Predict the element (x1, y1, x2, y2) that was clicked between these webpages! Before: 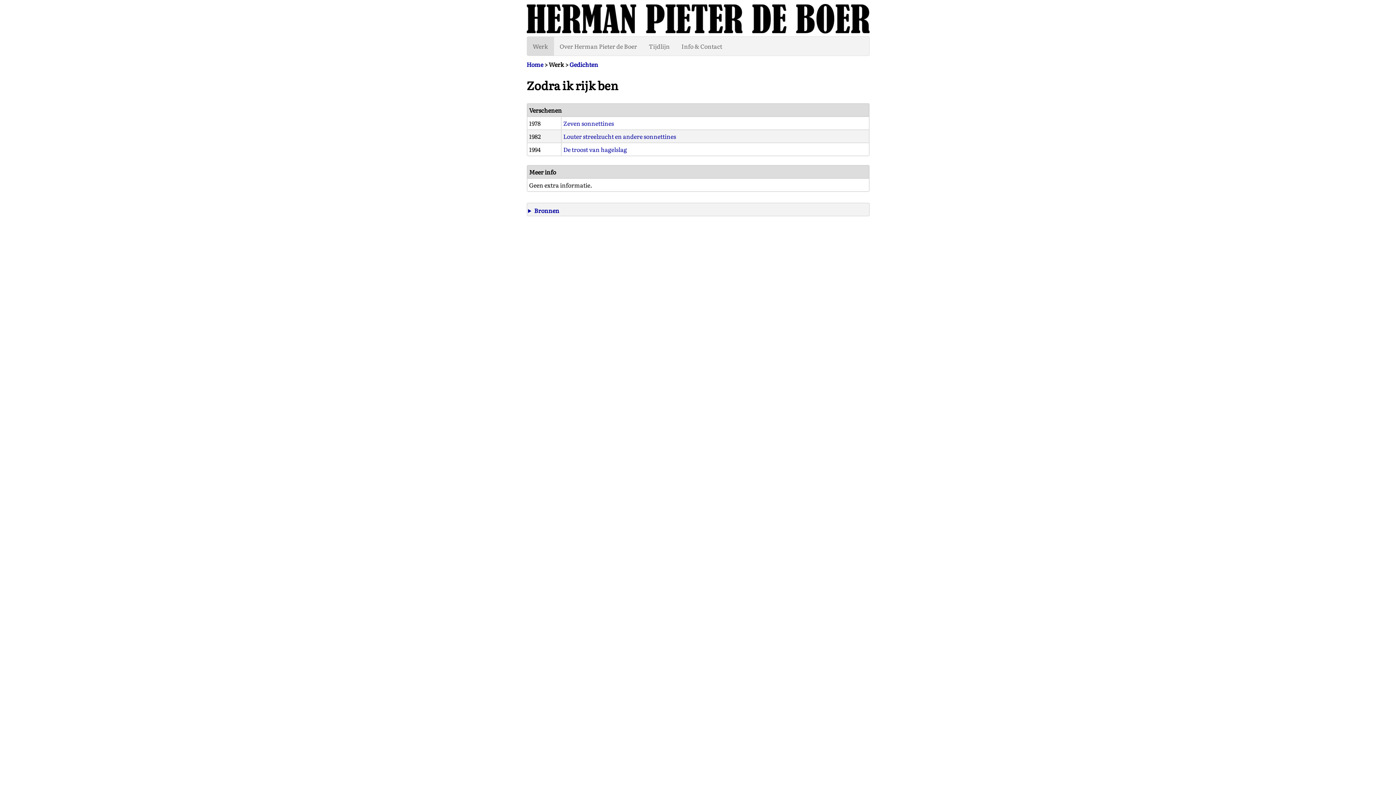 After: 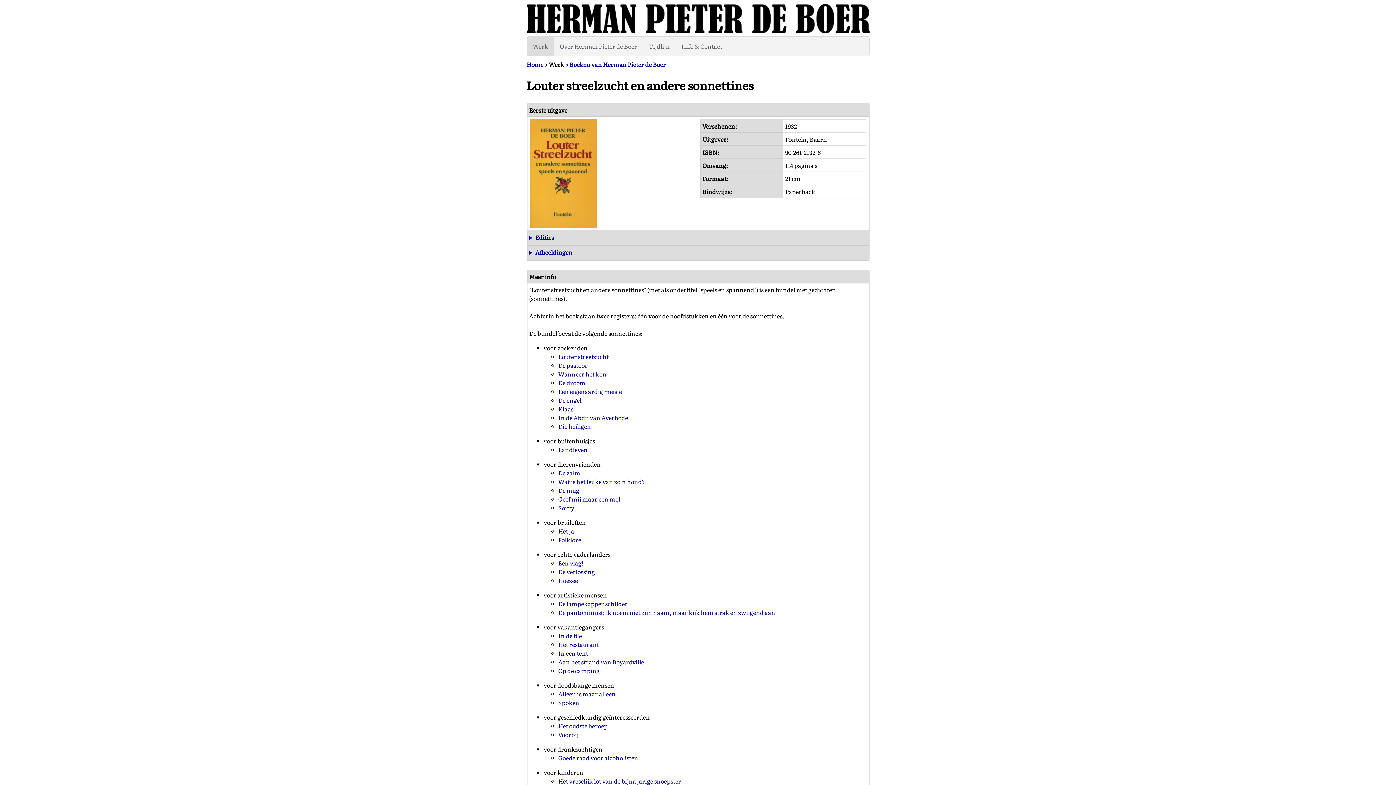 Action: label: Louter streelzucht en andere sonnettines bbox: (563, 132, 676, 140)